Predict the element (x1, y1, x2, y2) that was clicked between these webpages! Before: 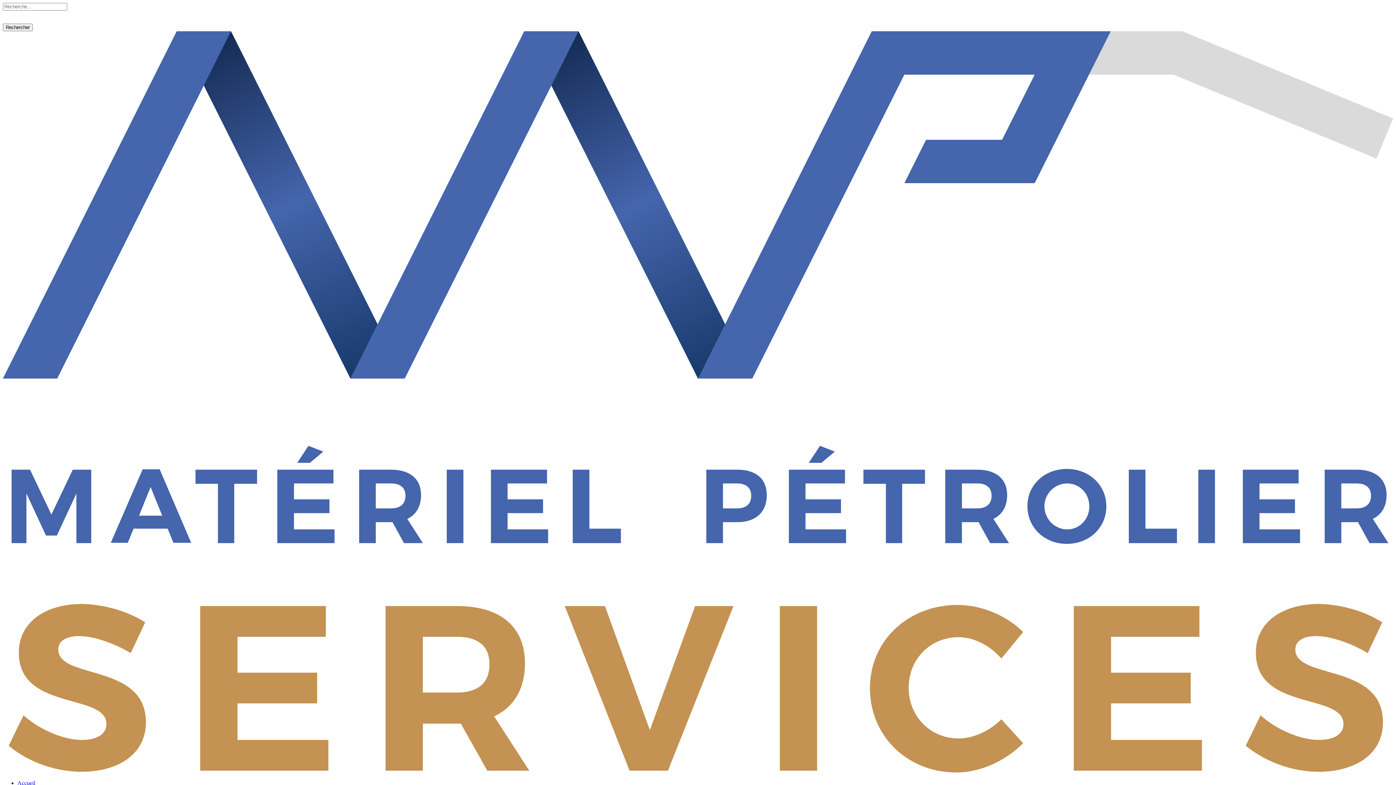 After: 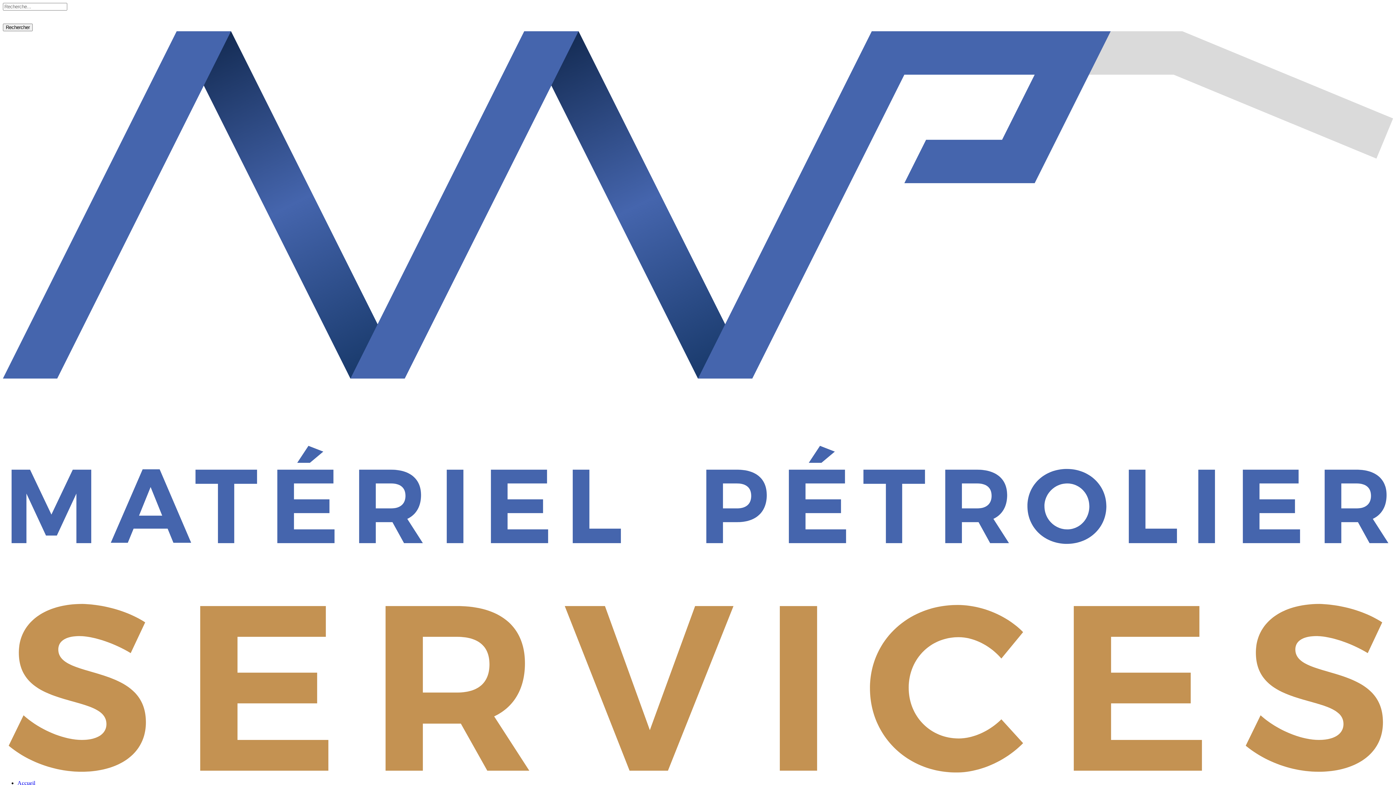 Action: label: Accueil bbox: (17, 780, 35, 786)